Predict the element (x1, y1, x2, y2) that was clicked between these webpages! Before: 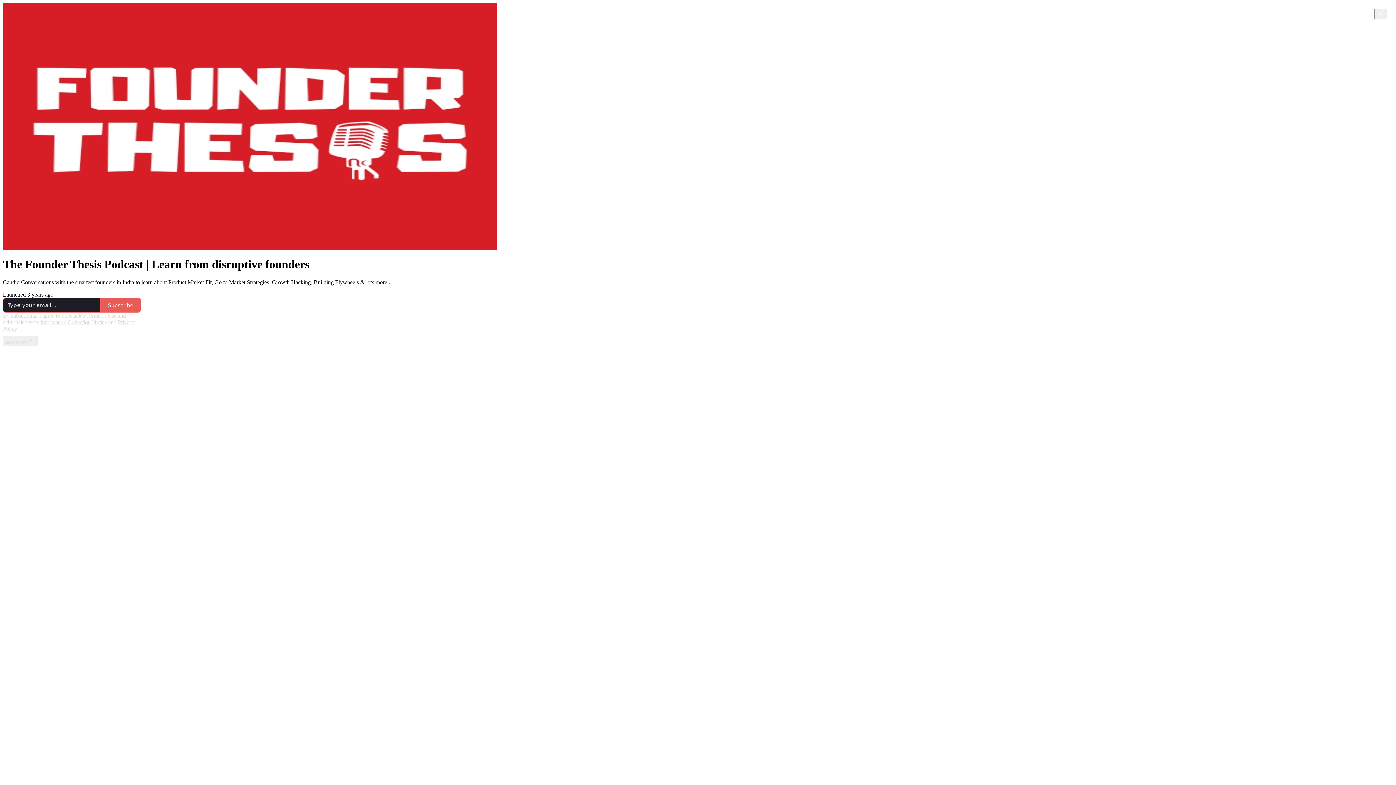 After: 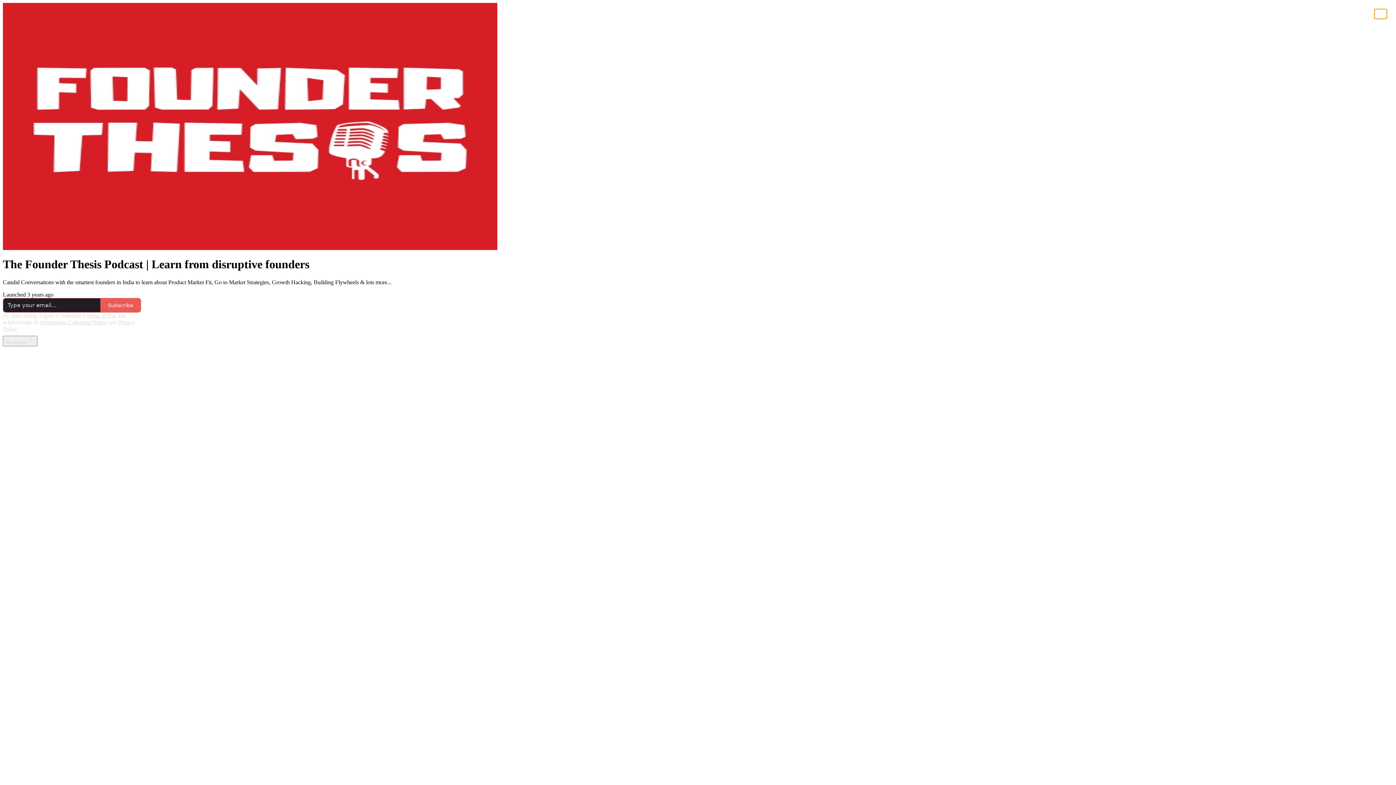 Action: bbox: (1374, 8, 1387, 19) label: Close